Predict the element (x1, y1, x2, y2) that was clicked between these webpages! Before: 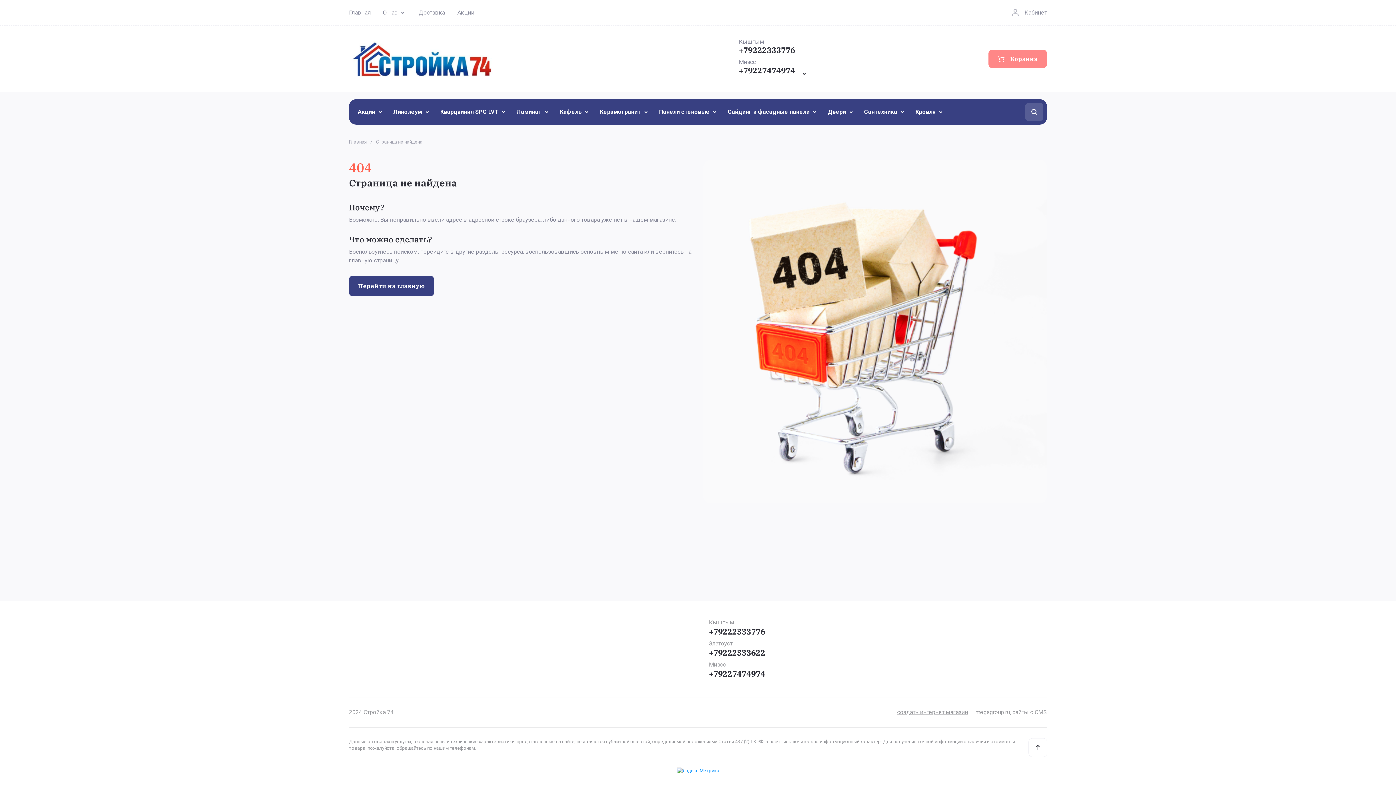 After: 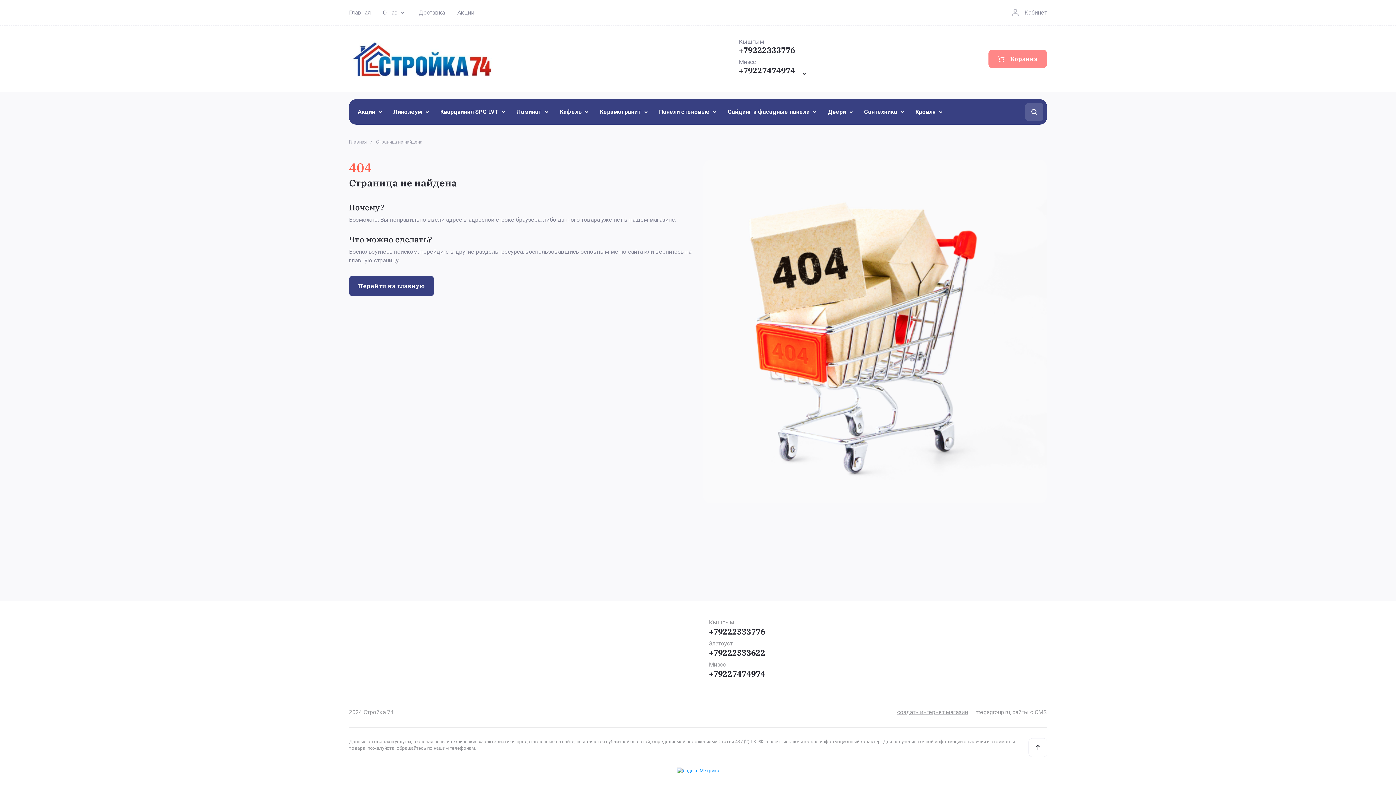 Action: label: +79222333776 bbox: (738, 44, 795, 55)